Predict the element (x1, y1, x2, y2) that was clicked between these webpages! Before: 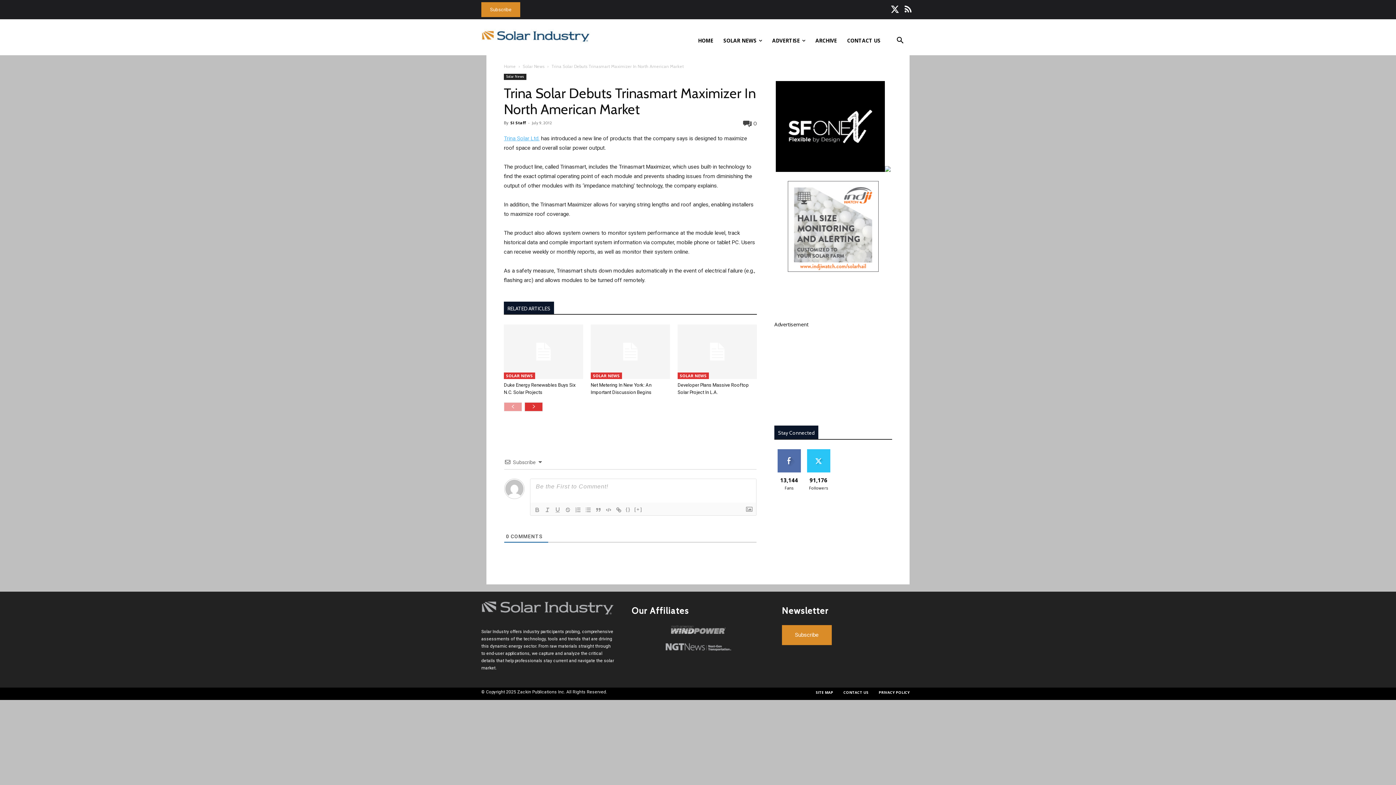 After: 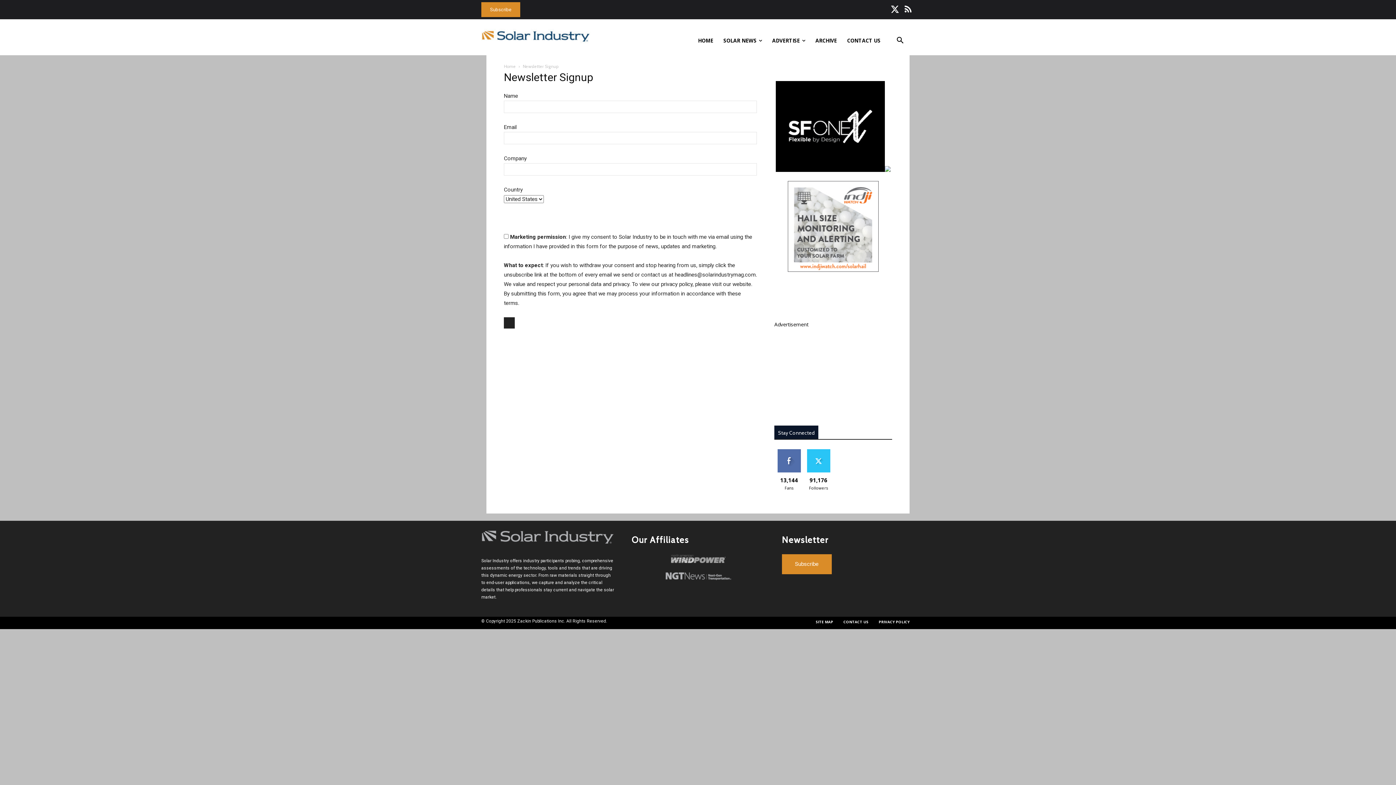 Action: label: Subscribe bbox: (782, 625, 831, 645)